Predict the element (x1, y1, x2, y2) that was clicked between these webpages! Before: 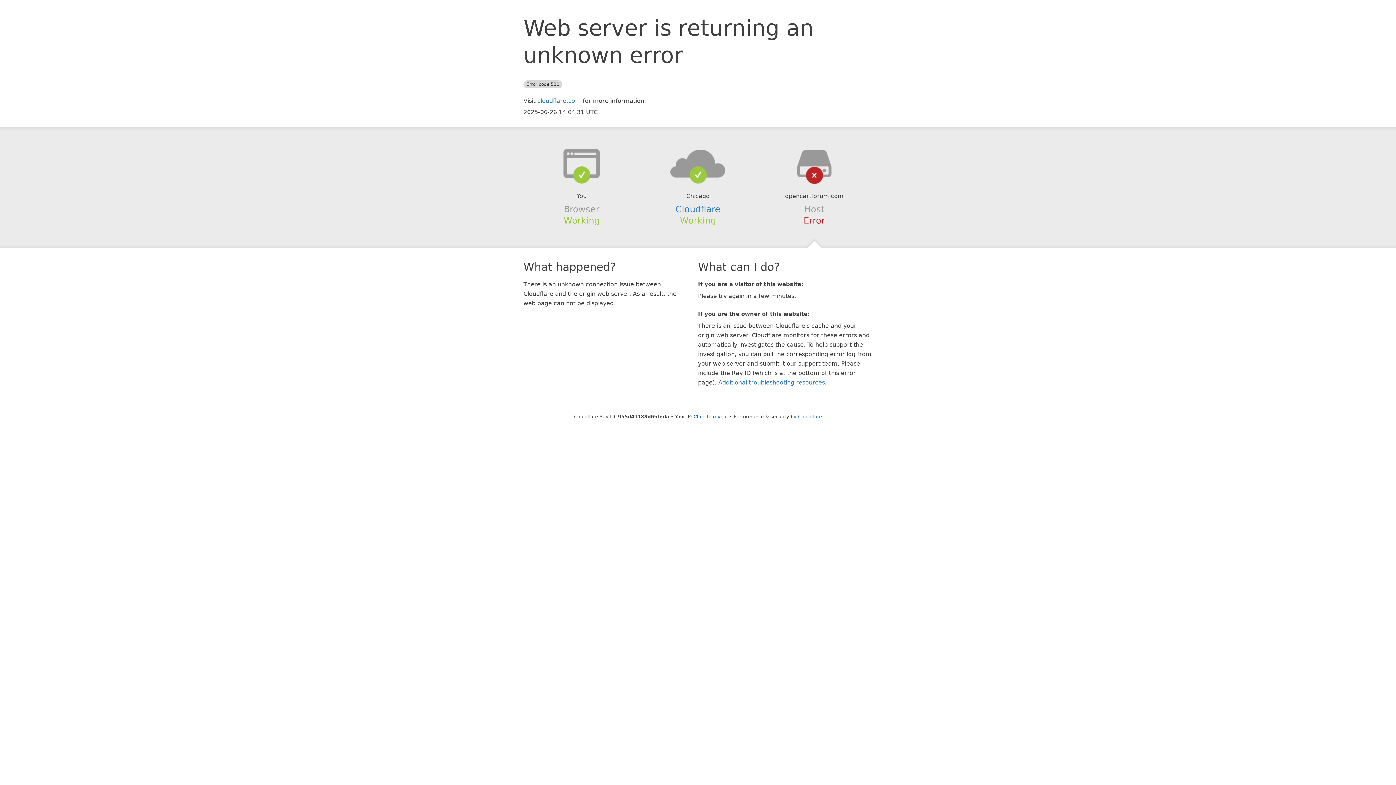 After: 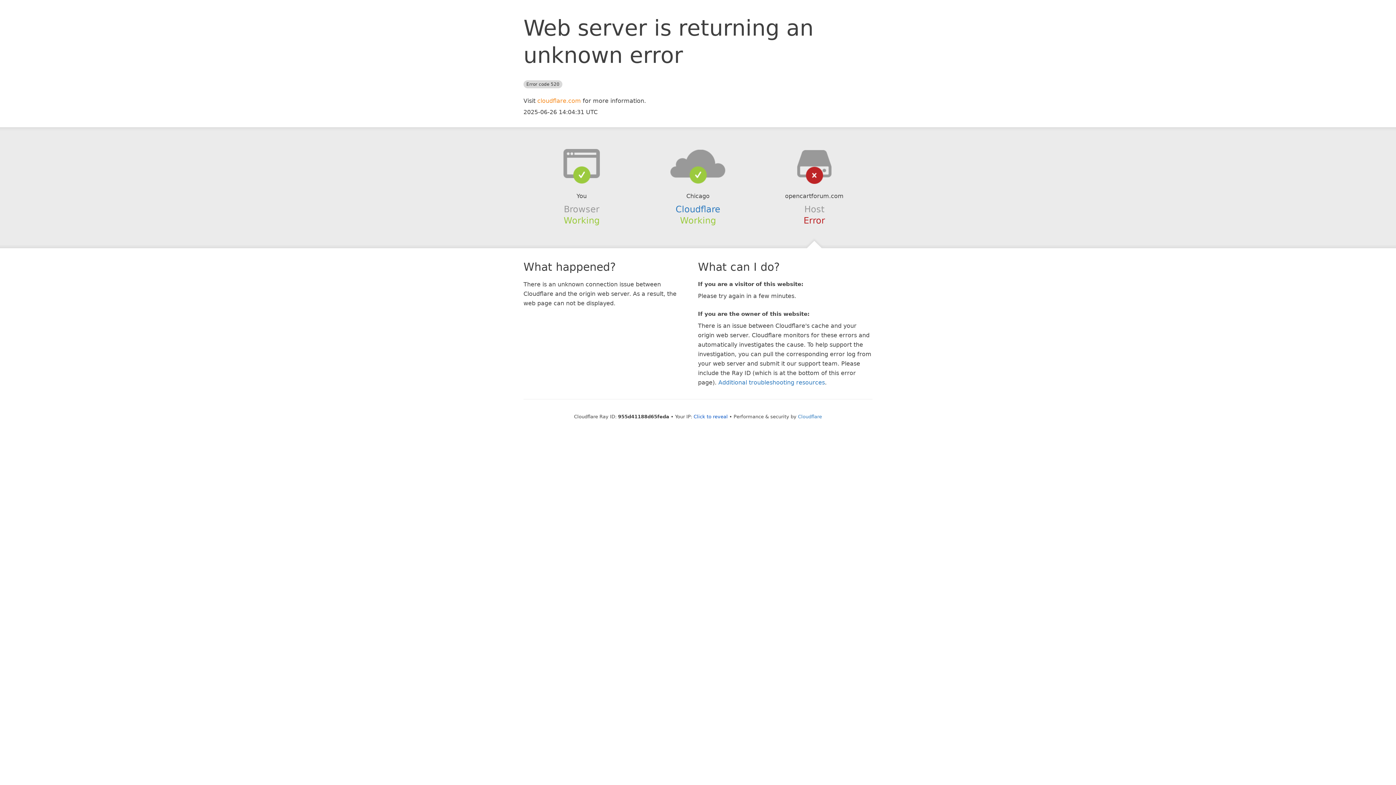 Action: label: cloudflare.com bbox: (537, 97, 581, 104)